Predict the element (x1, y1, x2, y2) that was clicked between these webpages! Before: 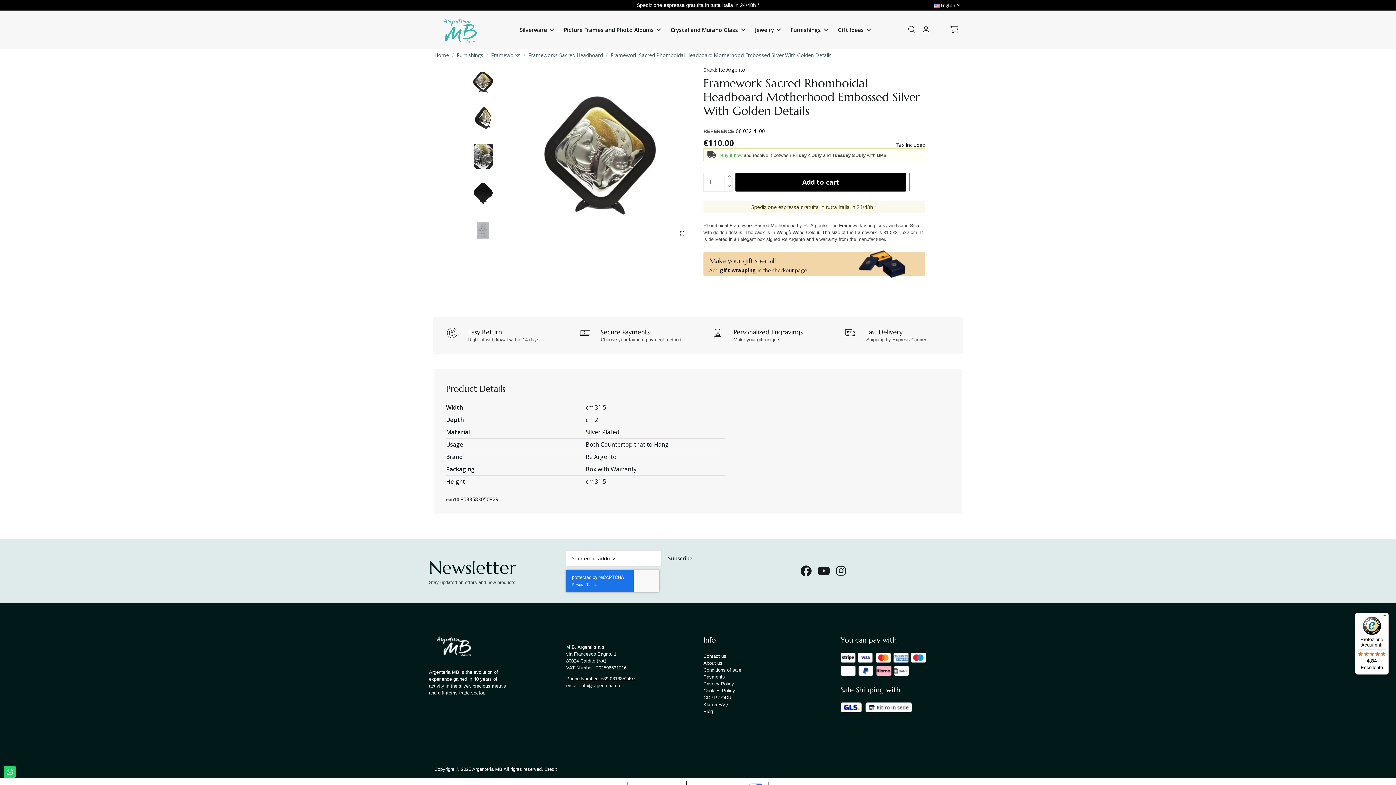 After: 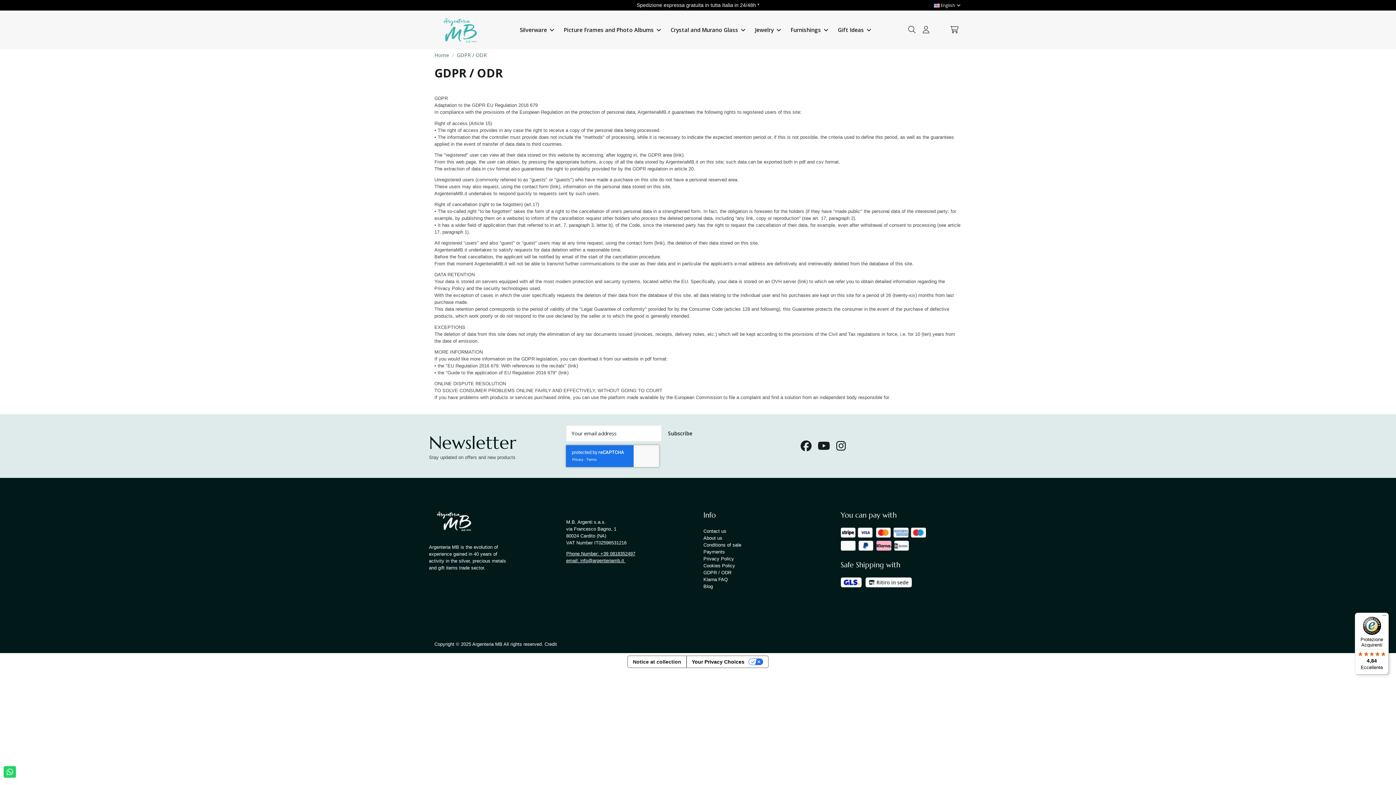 Action: bbox: (703, 695, 731, 700) label: GDPR / ODR